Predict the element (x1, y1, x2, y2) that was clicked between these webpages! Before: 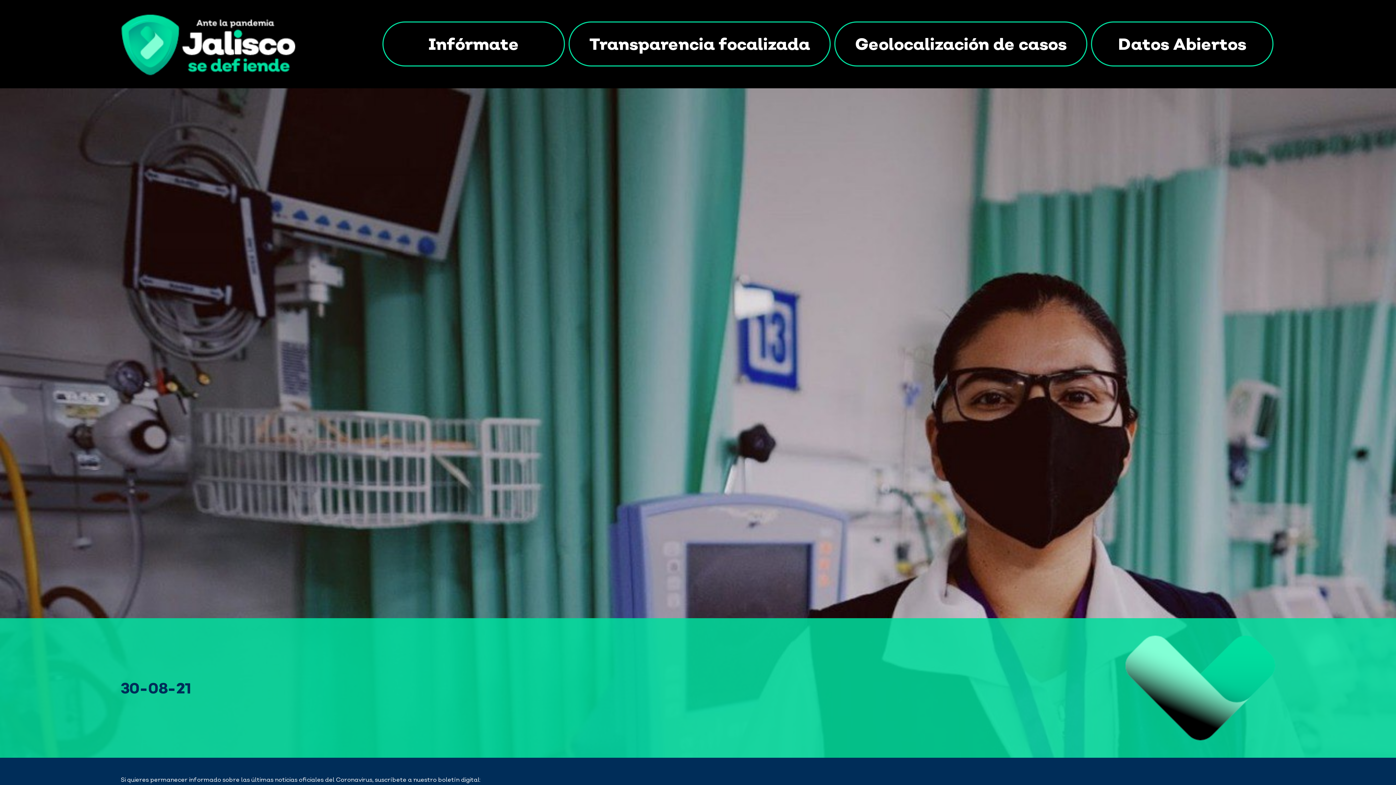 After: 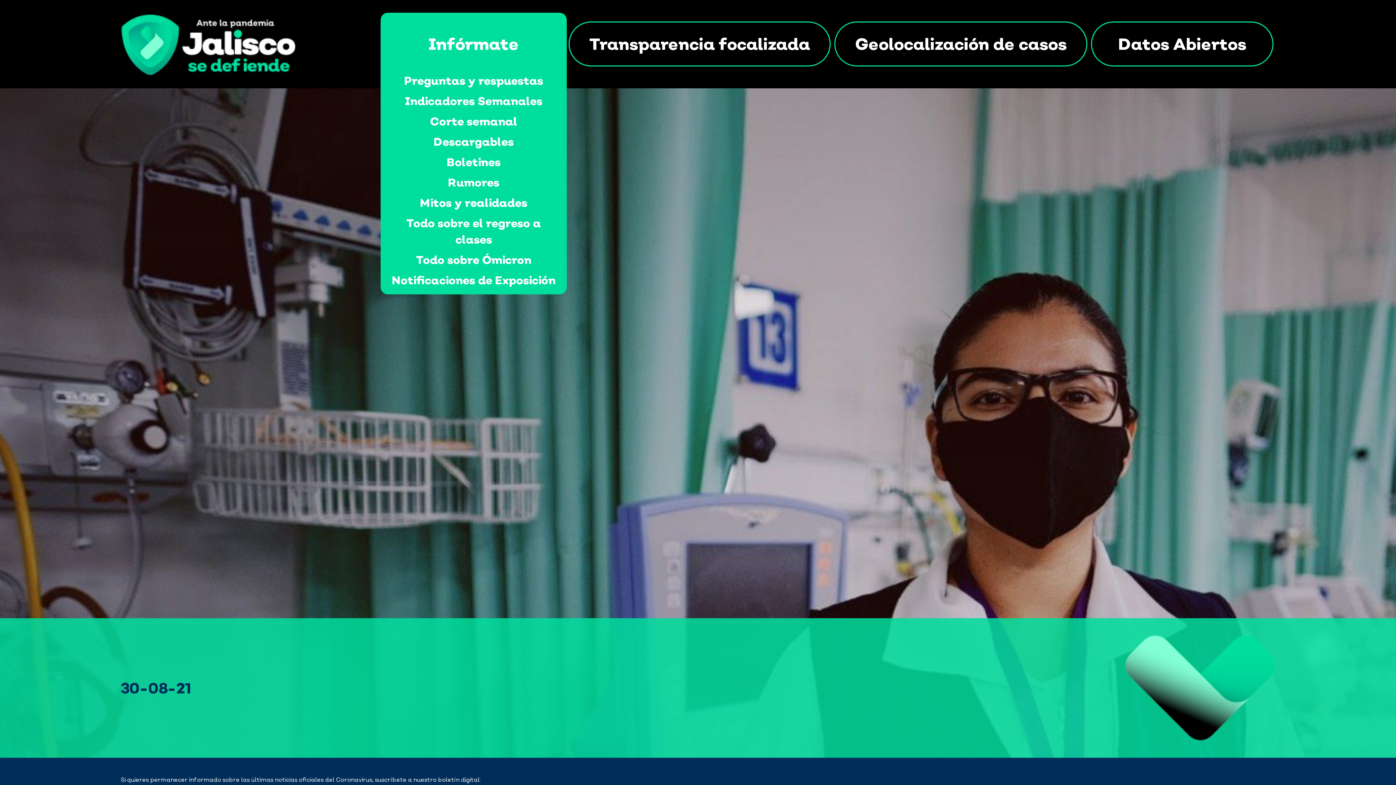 Action: bbox: (382, 21, 565, 66) label: Infórmate